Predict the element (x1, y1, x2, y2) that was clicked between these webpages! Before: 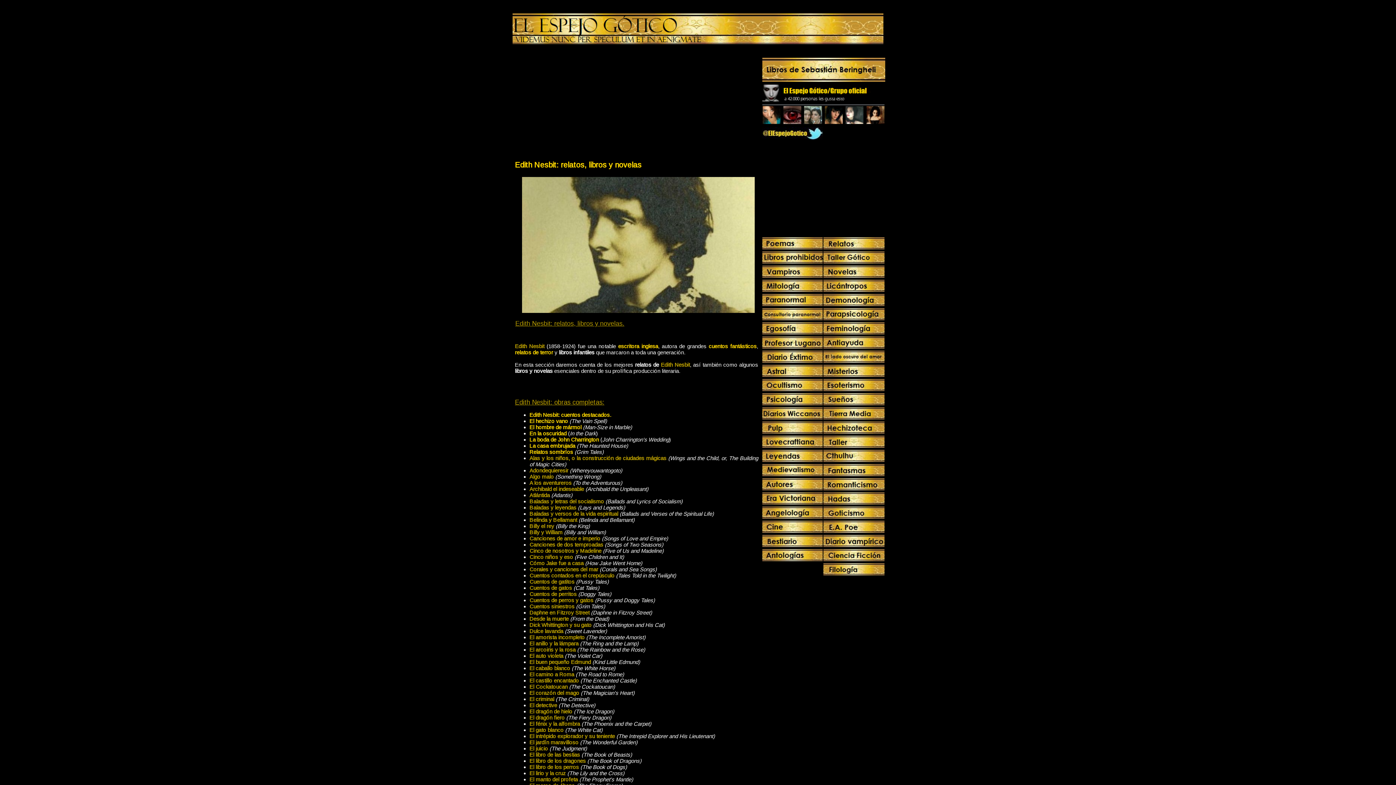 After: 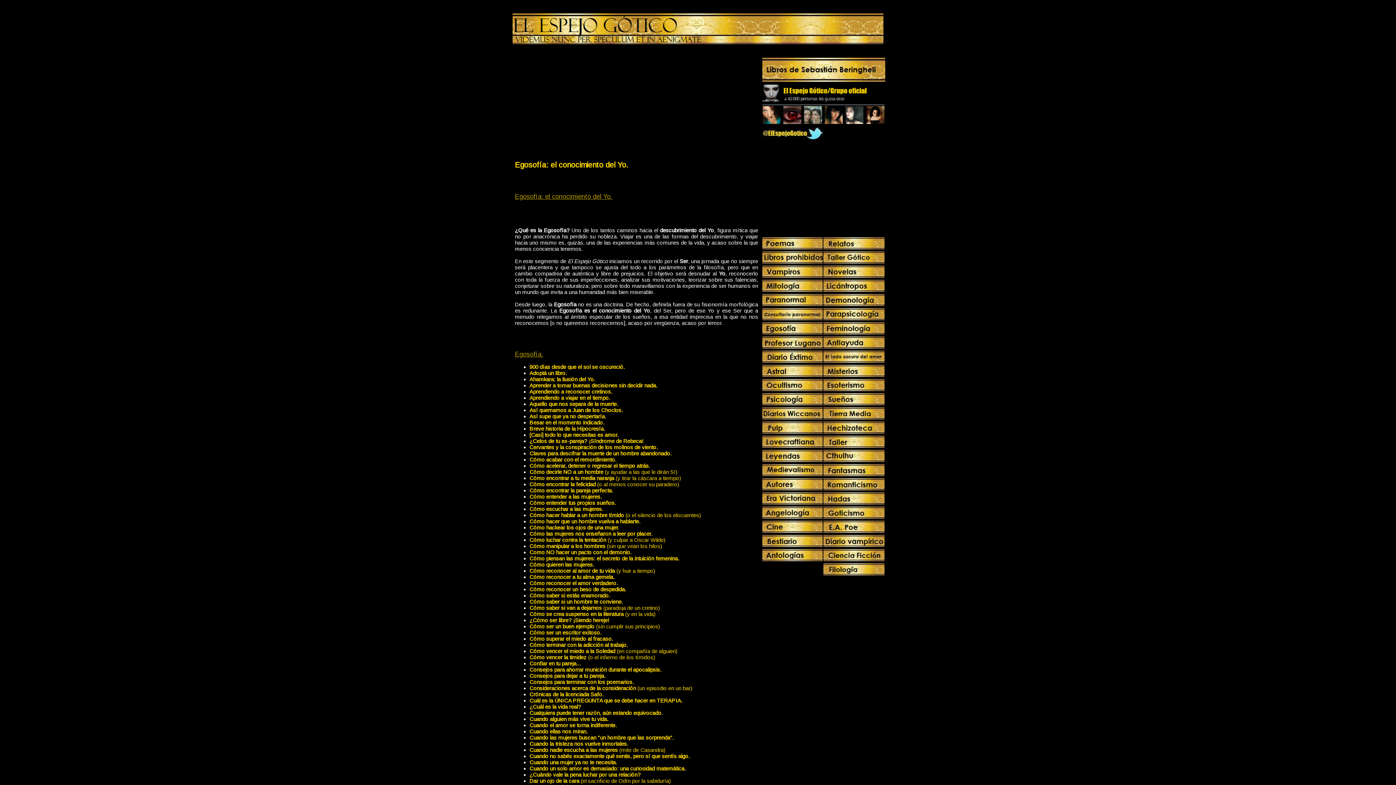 Action: bbox: (762, 329, 823, 335)